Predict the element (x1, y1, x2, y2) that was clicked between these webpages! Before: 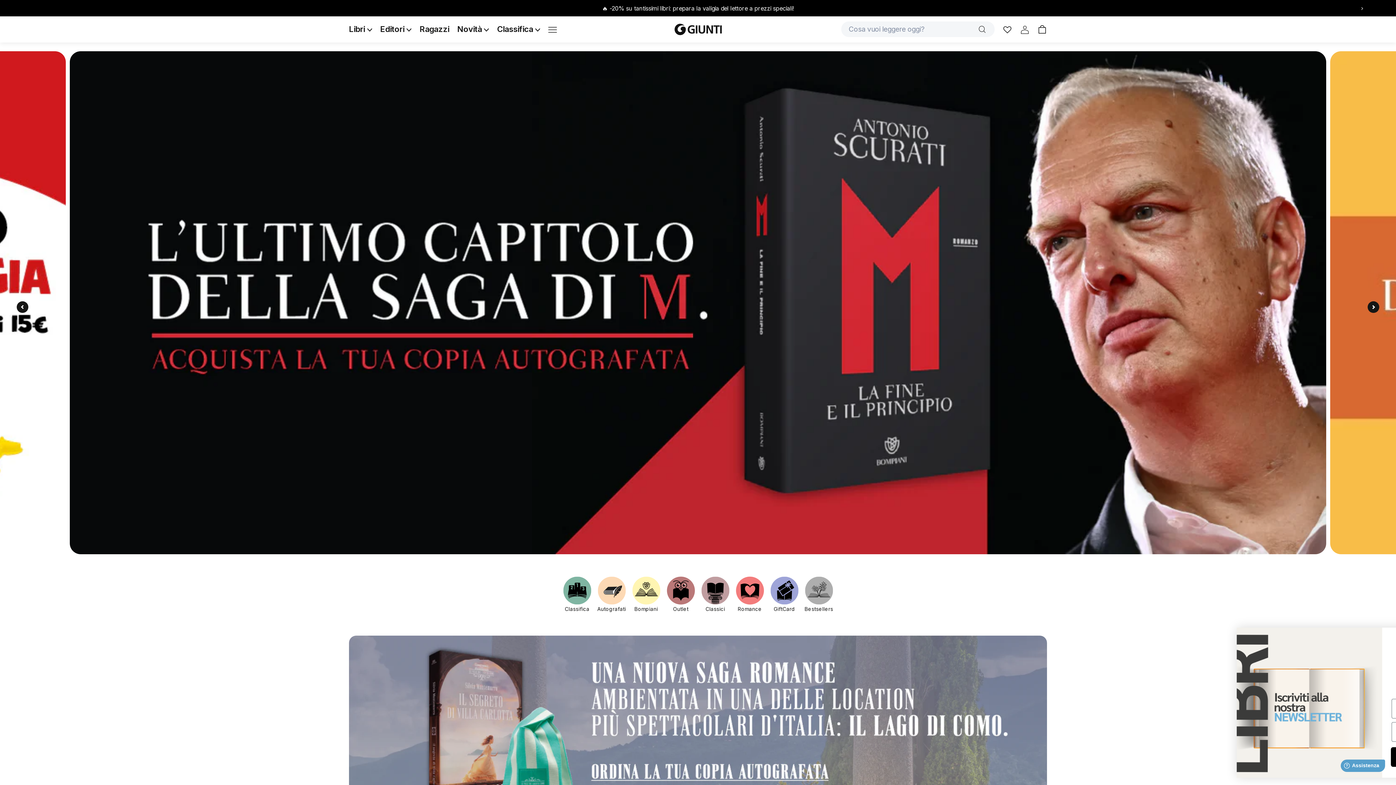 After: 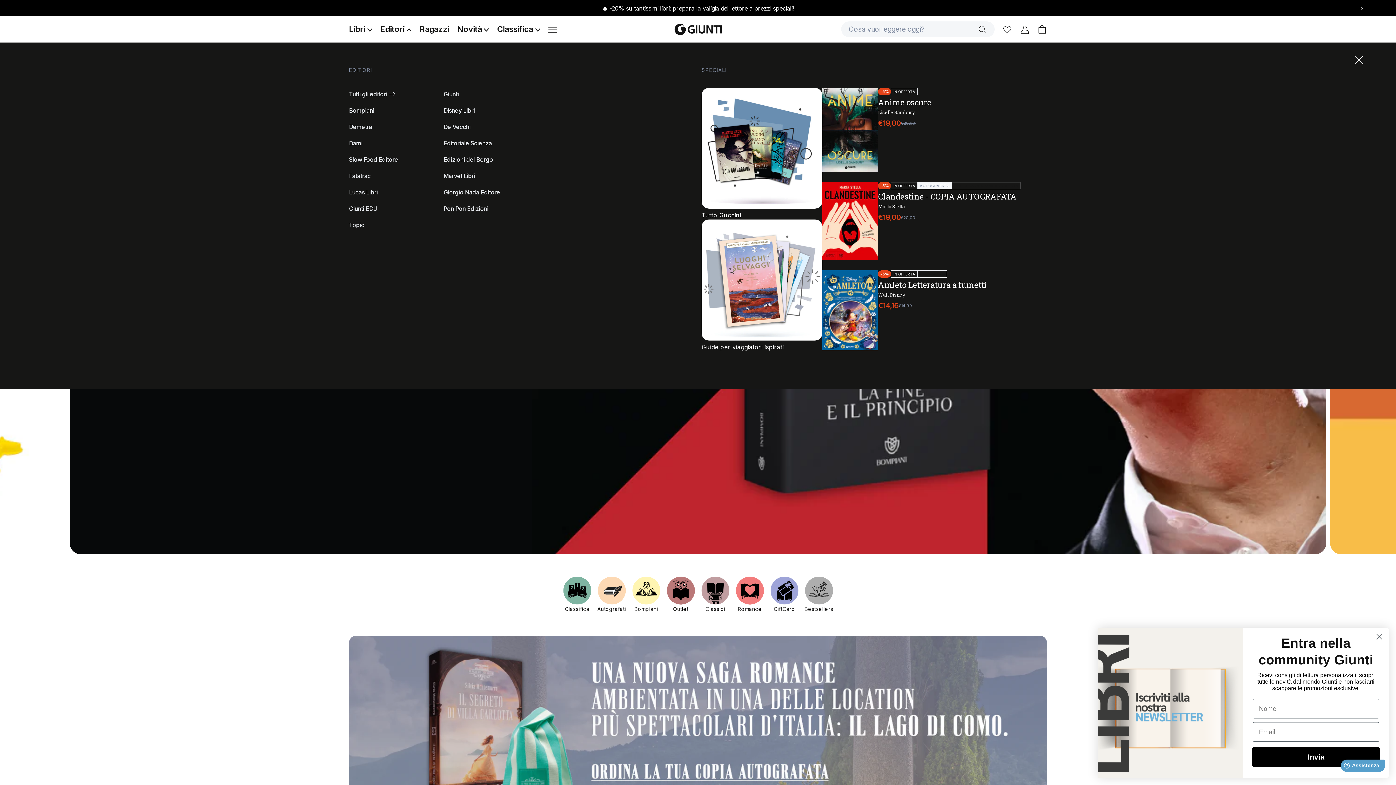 Action: bbox: (380, 24, 411, 33) label: Editori 